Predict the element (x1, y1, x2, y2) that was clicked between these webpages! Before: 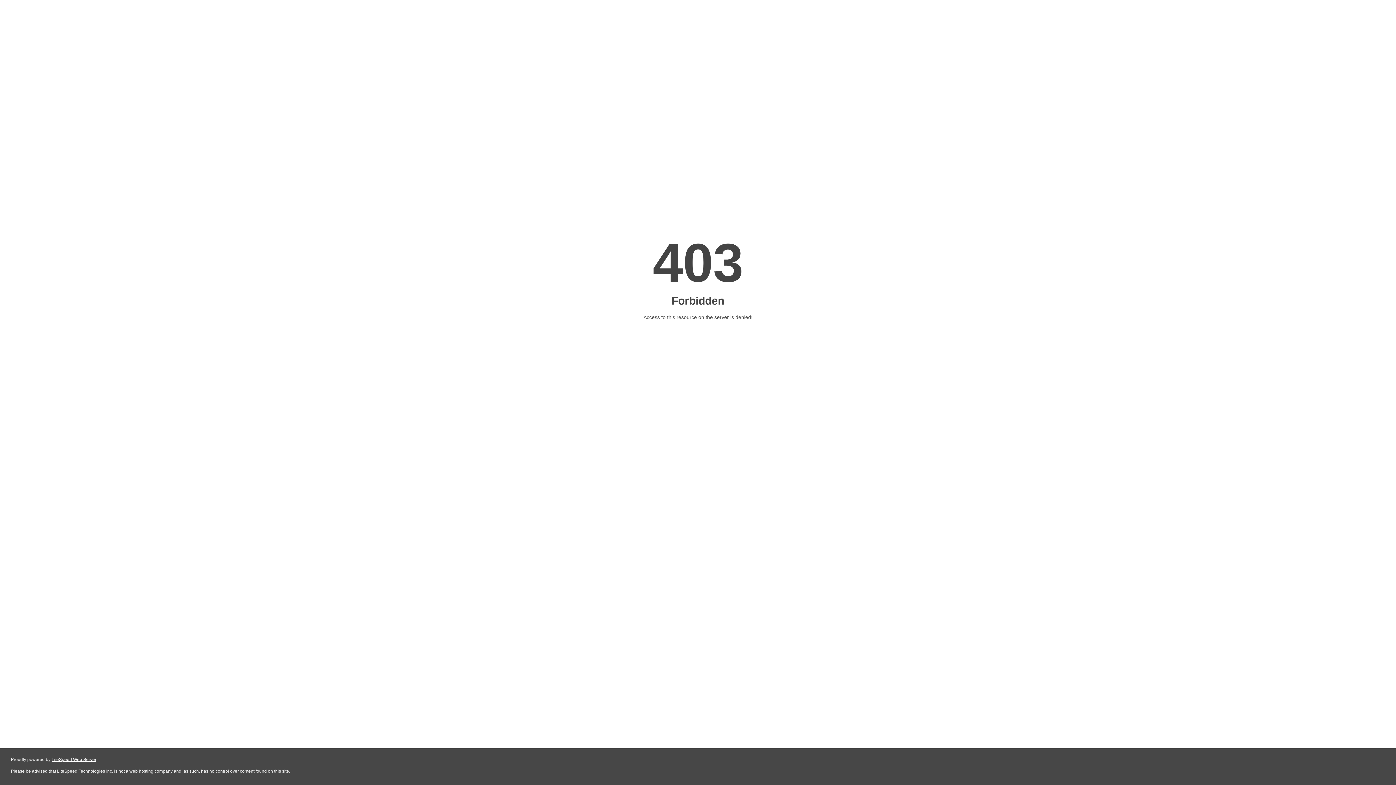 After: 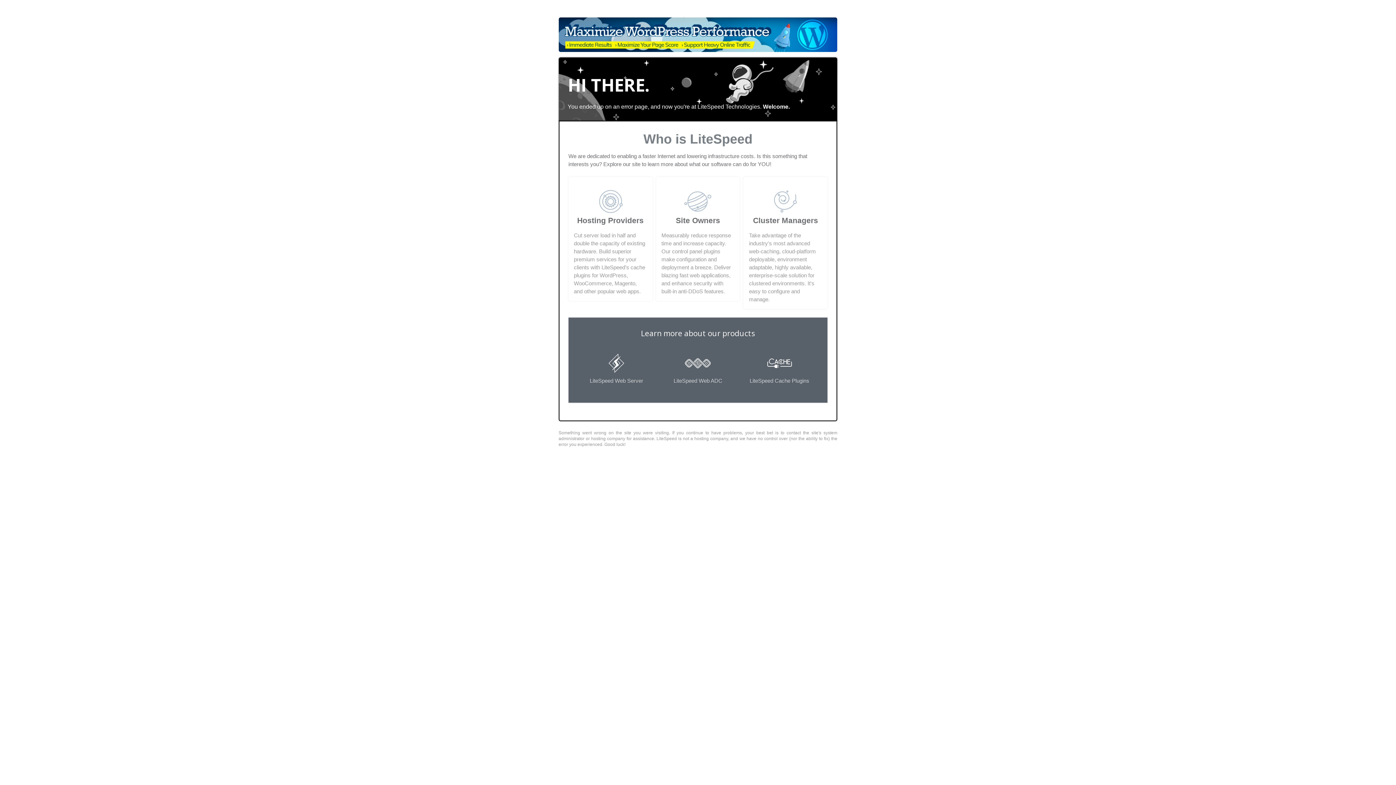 Action: label: LiteSpeed Web Server bbox: (51, 757, 96, 762)